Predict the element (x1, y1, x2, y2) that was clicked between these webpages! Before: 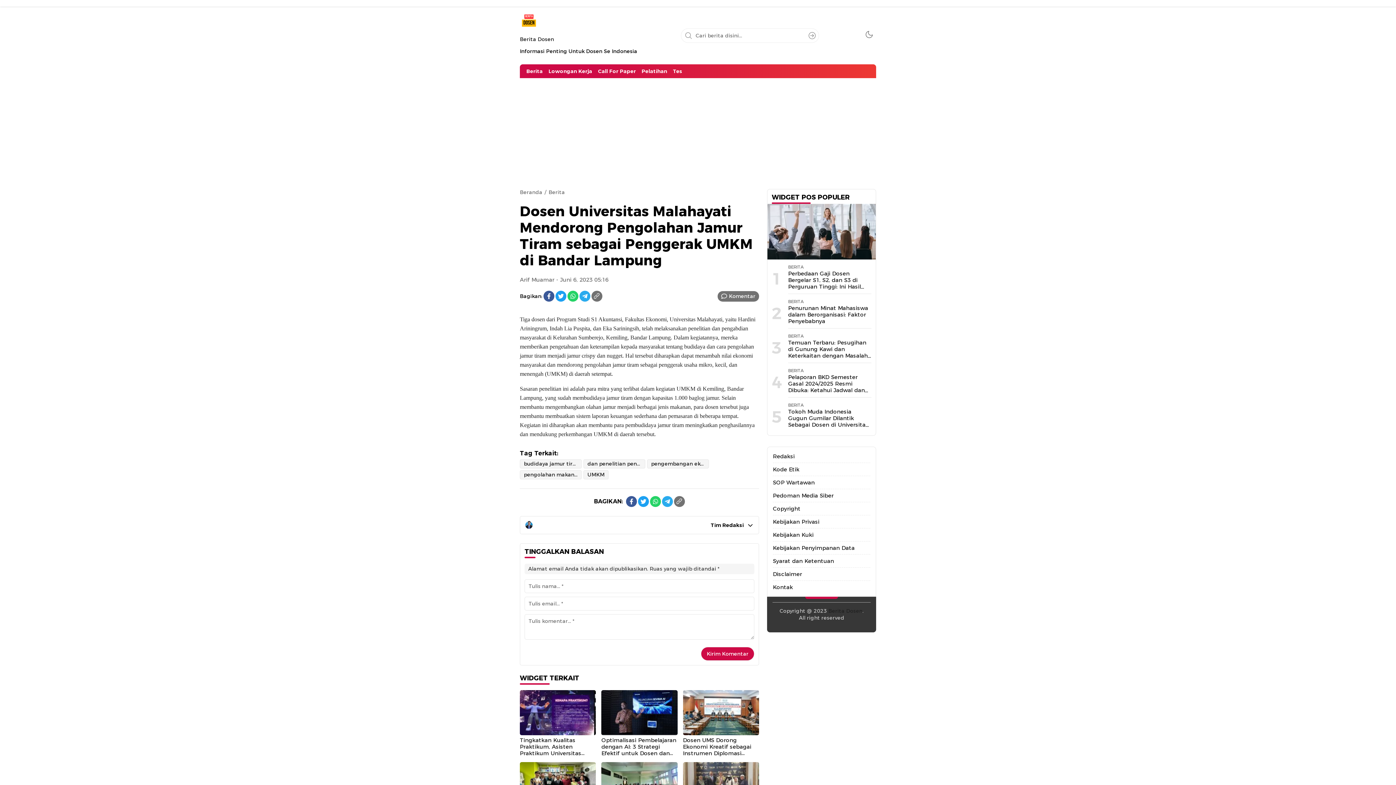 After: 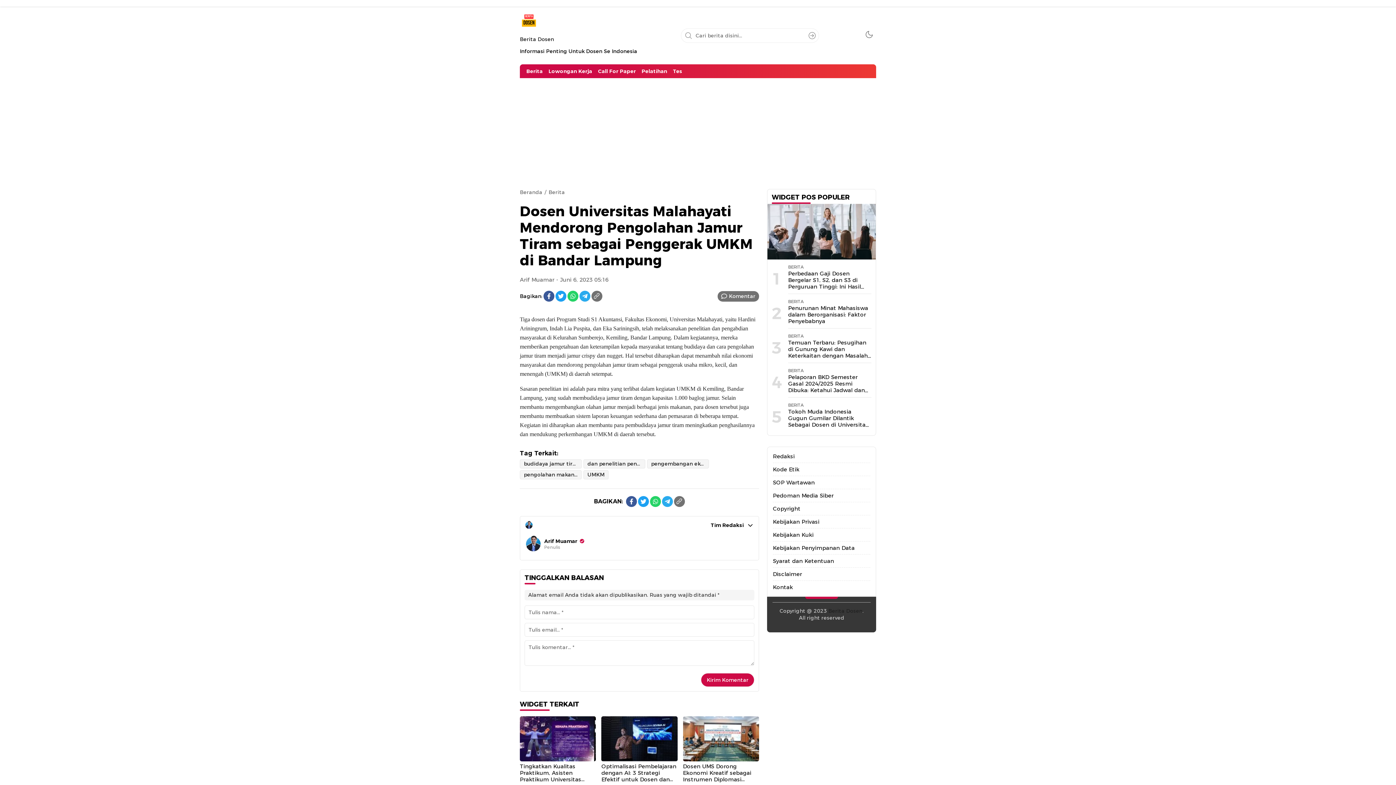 Action: bbox: (710, 521, 754, 529) label: Tim Redaksi